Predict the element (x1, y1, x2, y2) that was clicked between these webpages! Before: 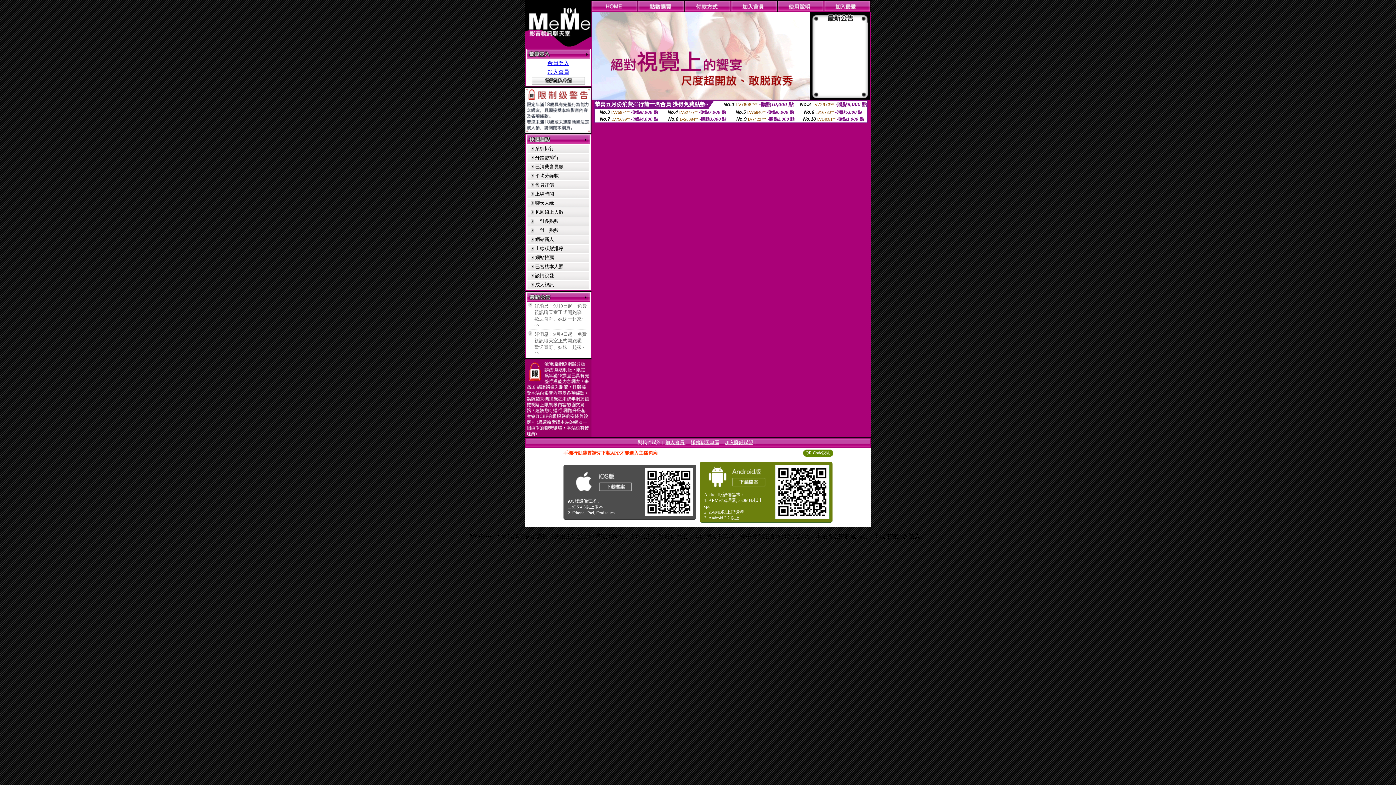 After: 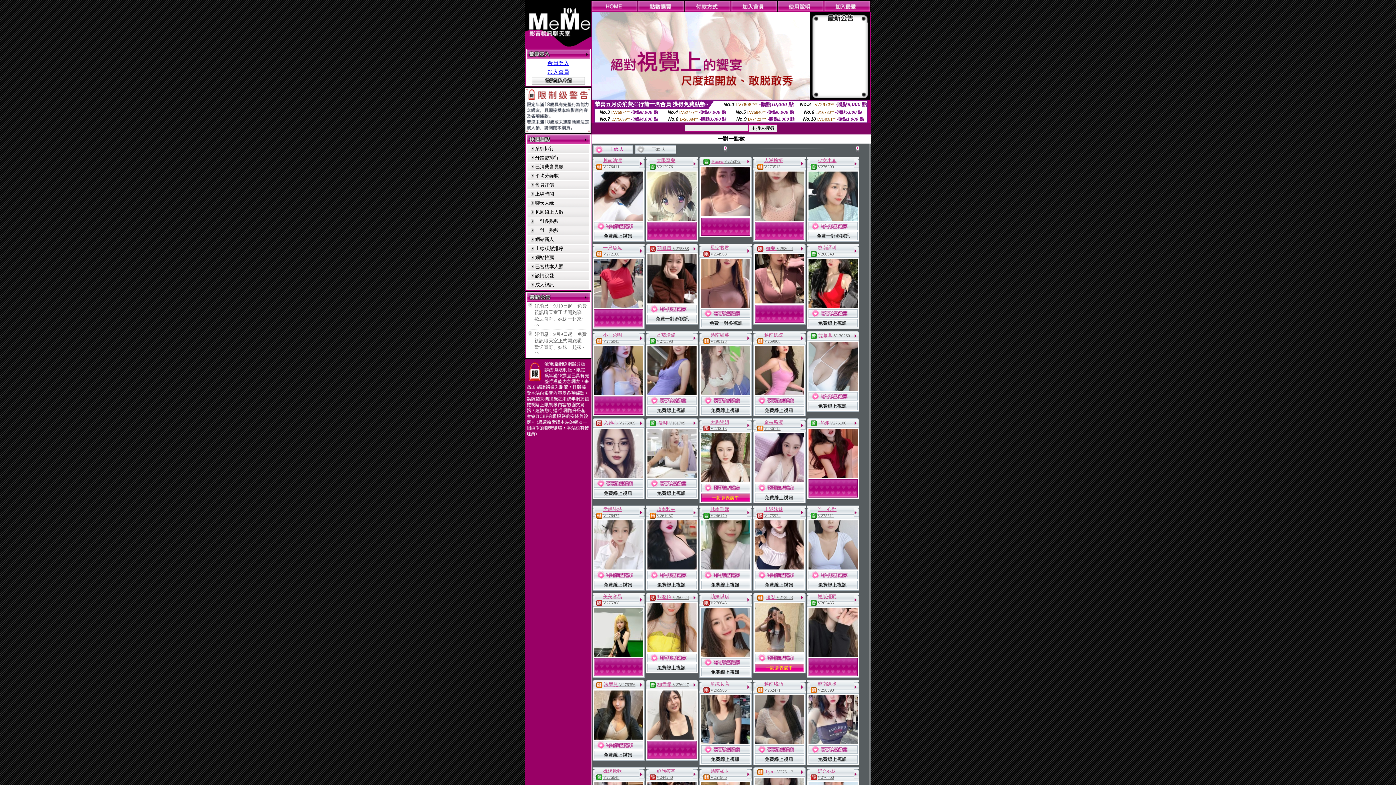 Action: label: 一對一點數 bbox: (535, 227, 558, 233)